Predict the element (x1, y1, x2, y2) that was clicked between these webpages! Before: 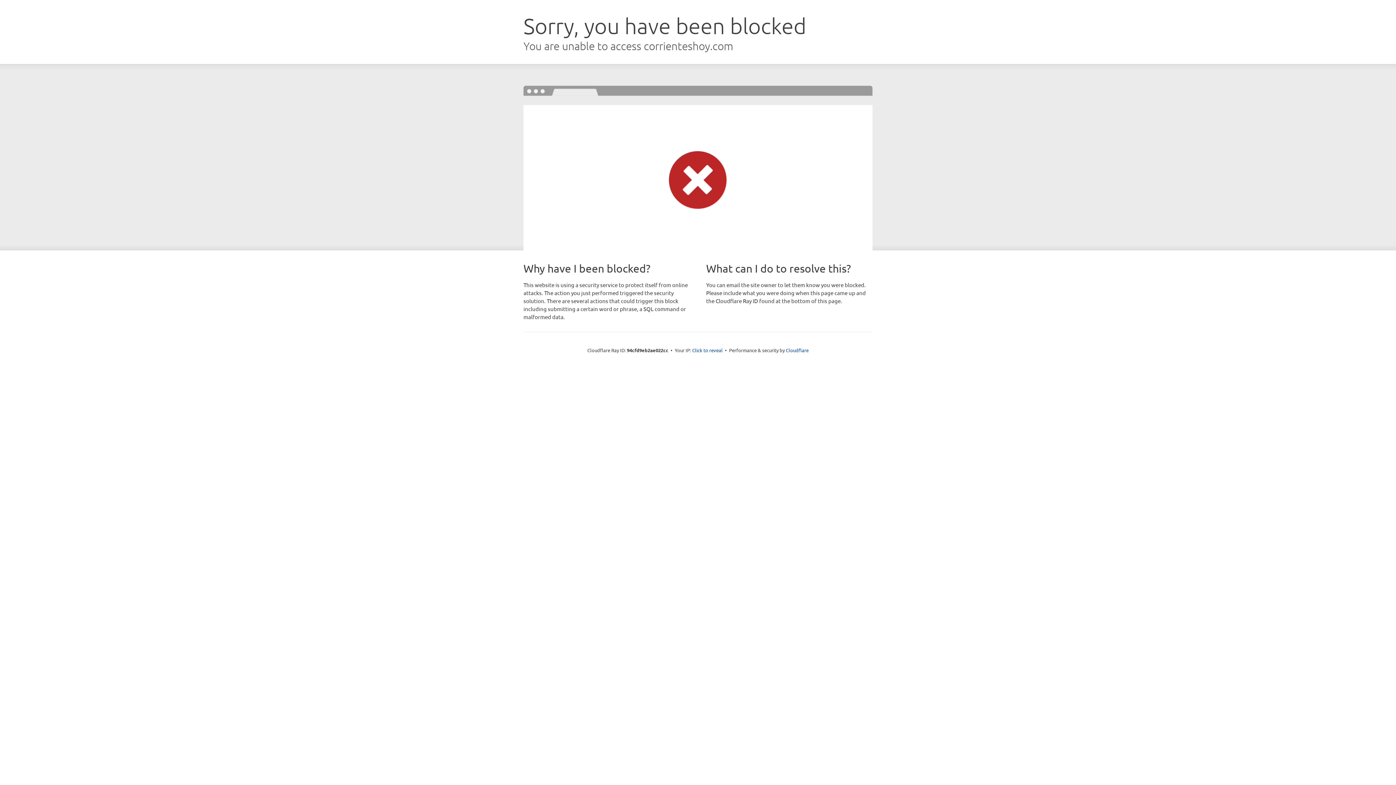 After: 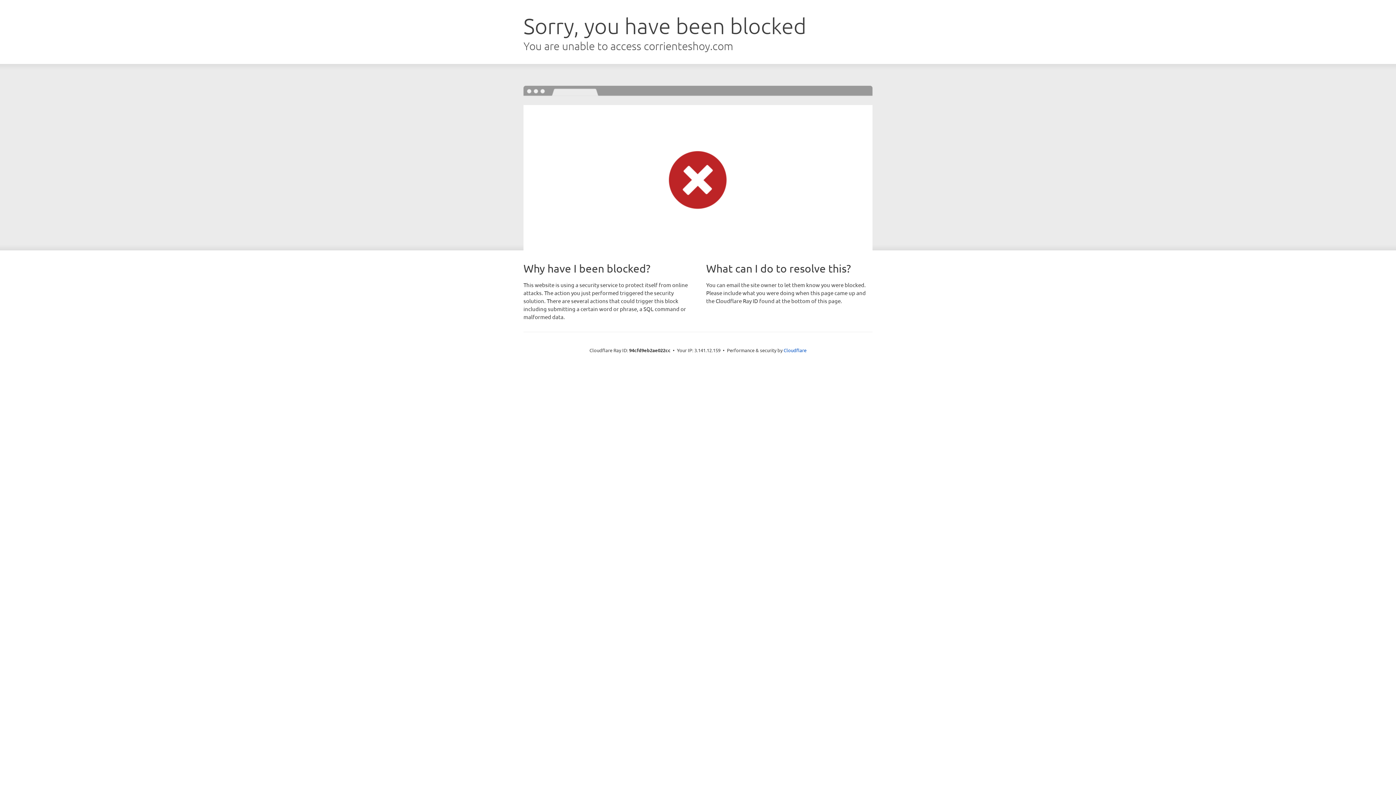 Action: label: Click to reveal bbox: (692, 346, 722, 353)